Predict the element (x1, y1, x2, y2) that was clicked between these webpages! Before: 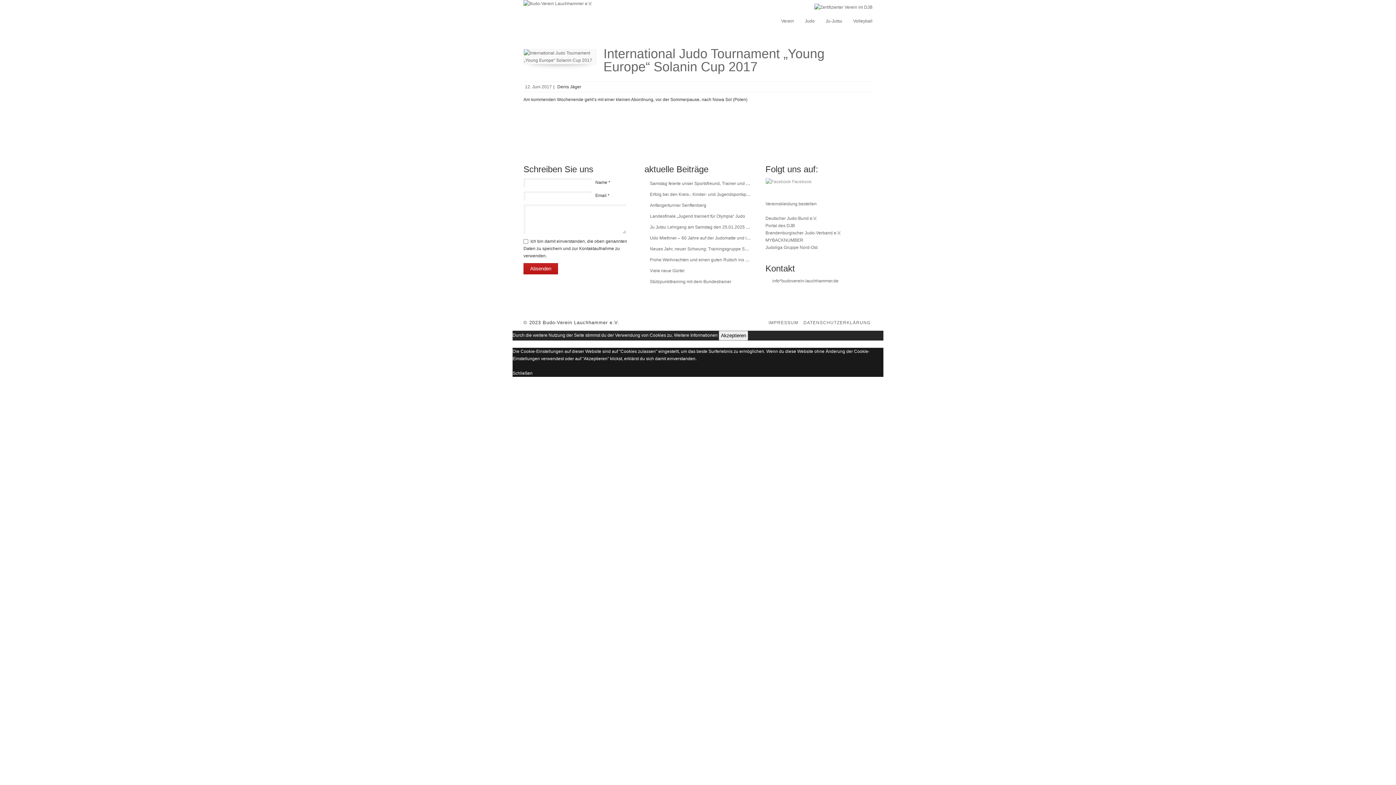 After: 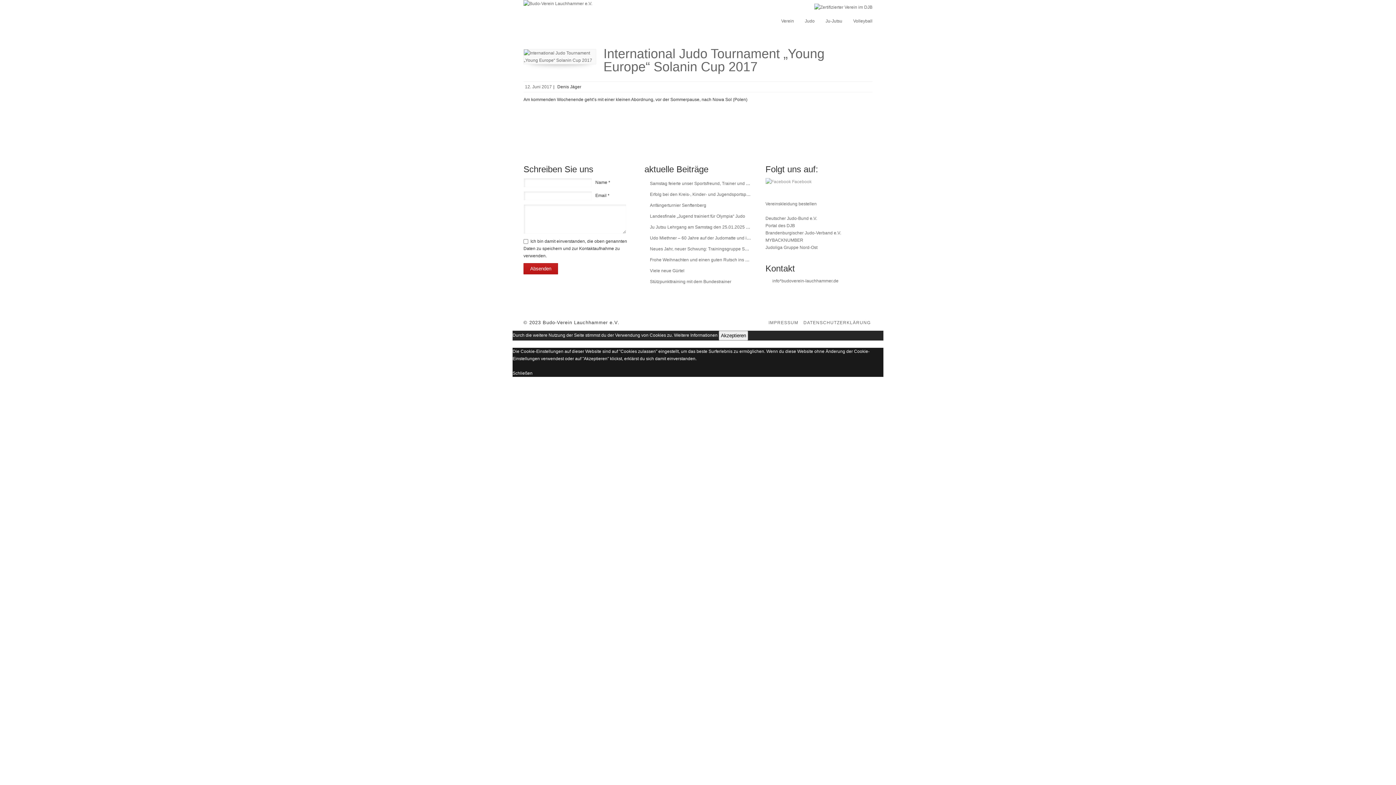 Action: bbox: (765, 215, 817, 220) label: Deutscher Judo-Bund e.V.